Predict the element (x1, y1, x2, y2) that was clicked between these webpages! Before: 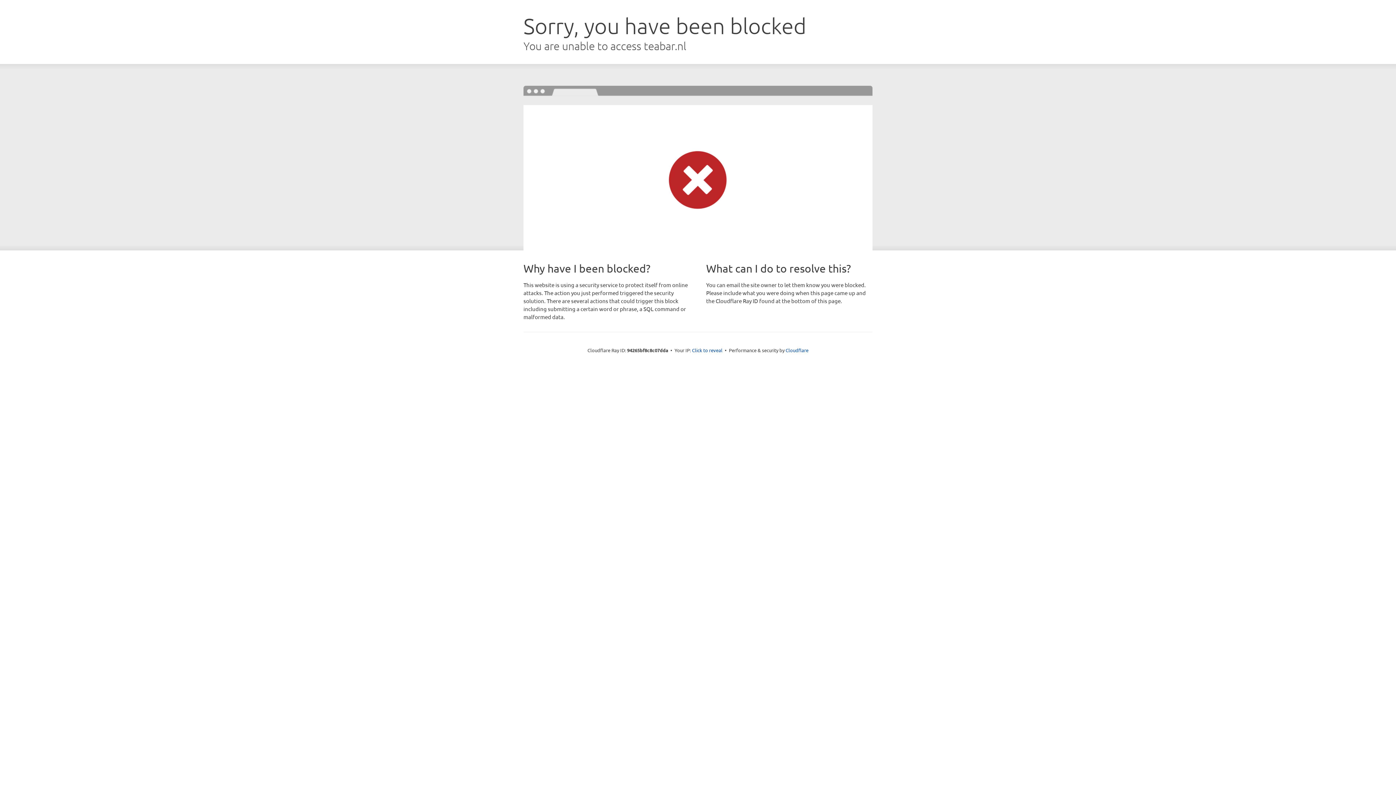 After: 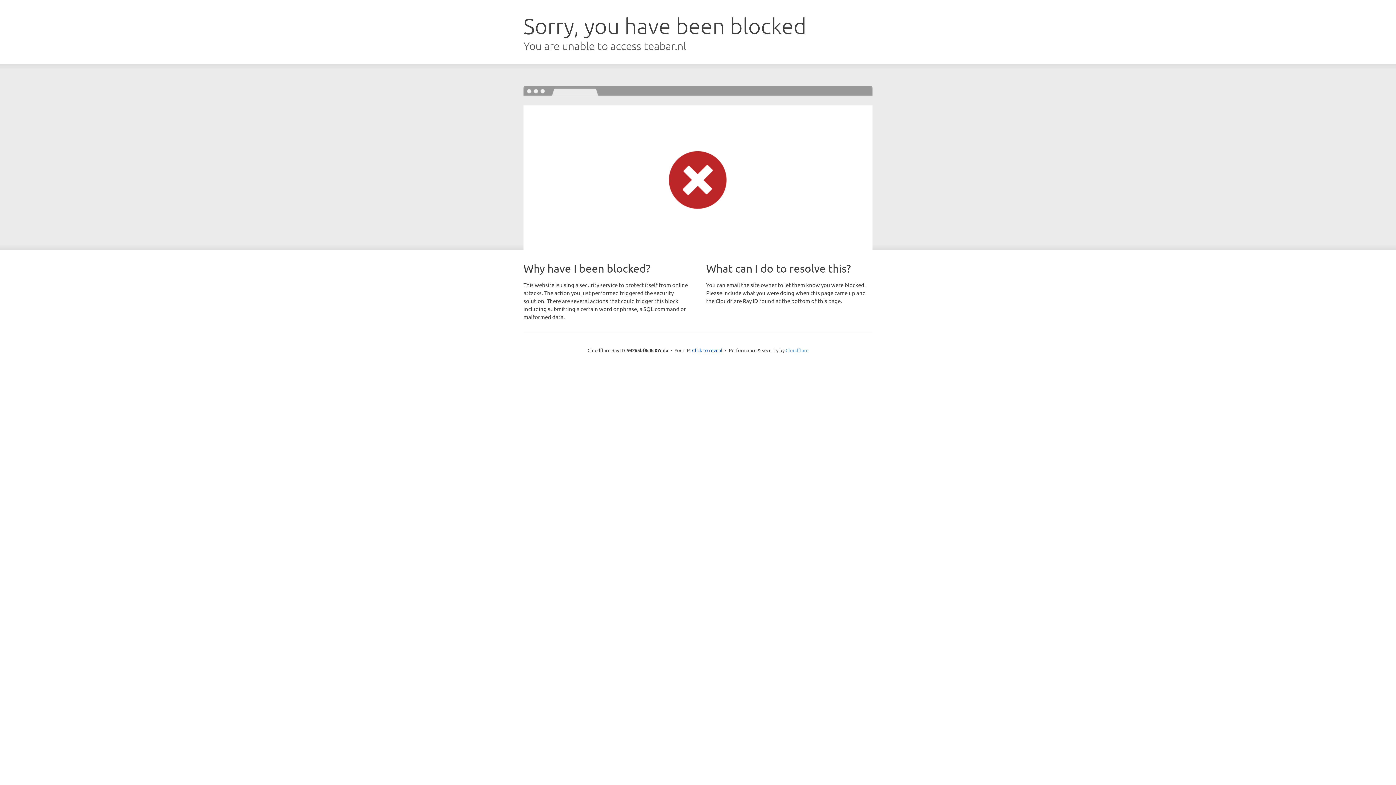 Action: label: Cloudflare bbox: (785, 347, 808, 353)